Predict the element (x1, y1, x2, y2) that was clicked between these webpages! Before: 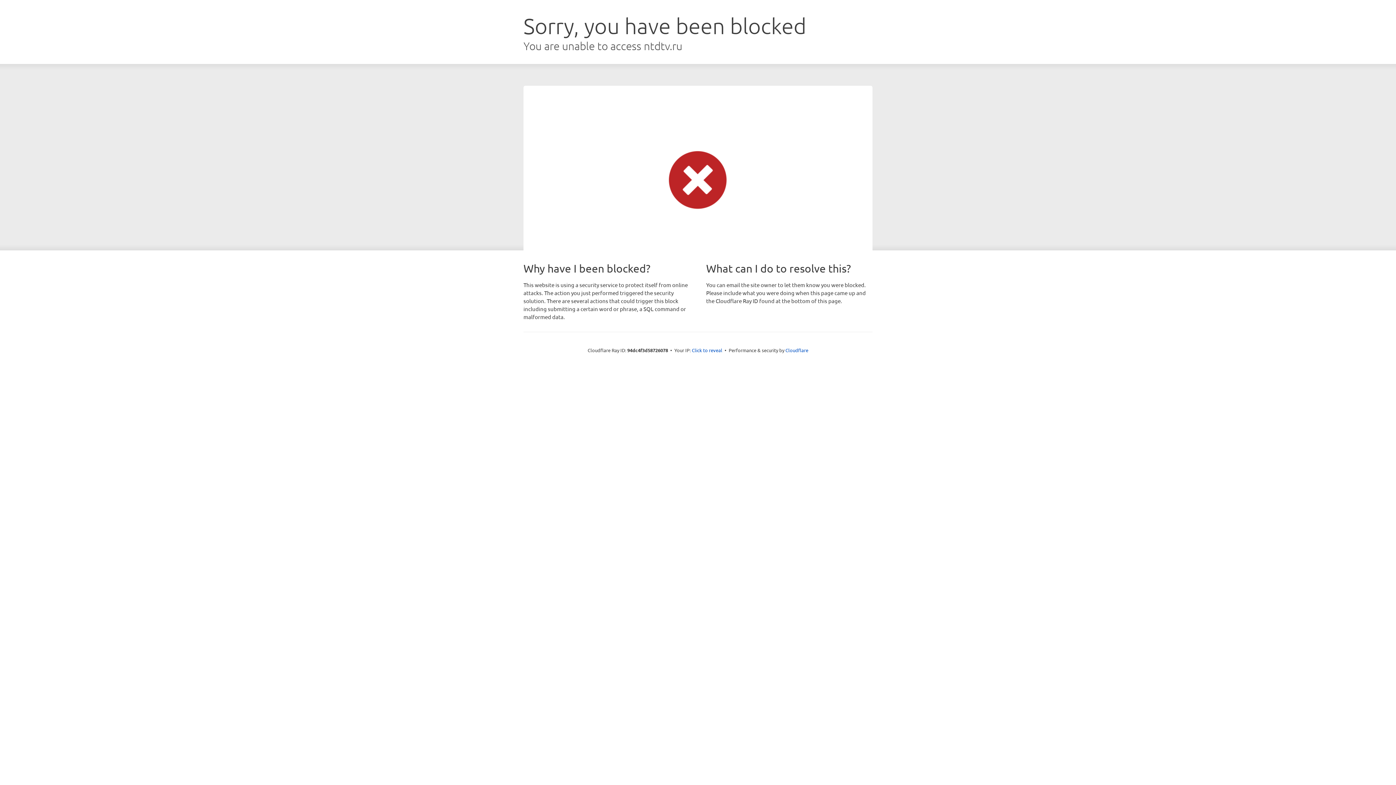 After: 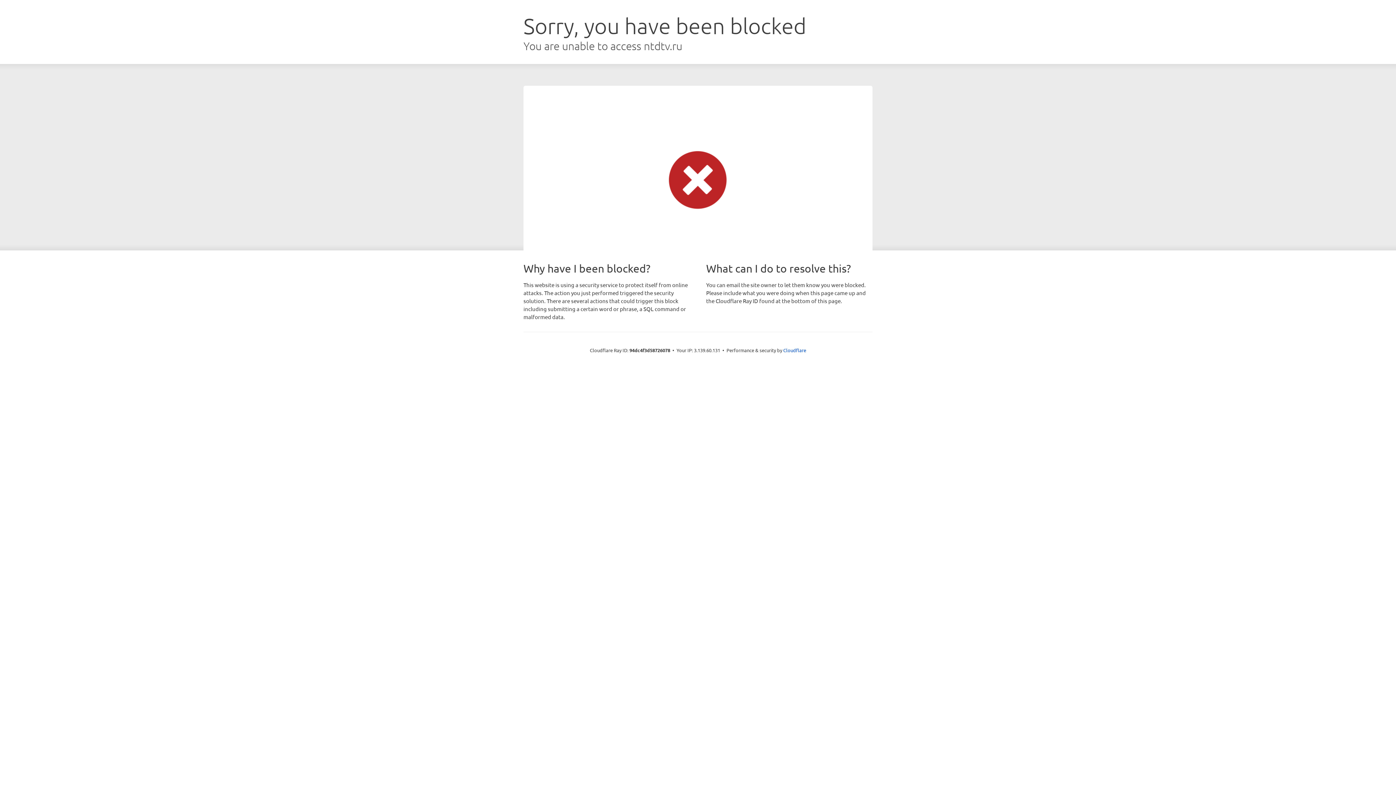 Action: label: Click to reveal bbox: (692, 346, 722, 353)